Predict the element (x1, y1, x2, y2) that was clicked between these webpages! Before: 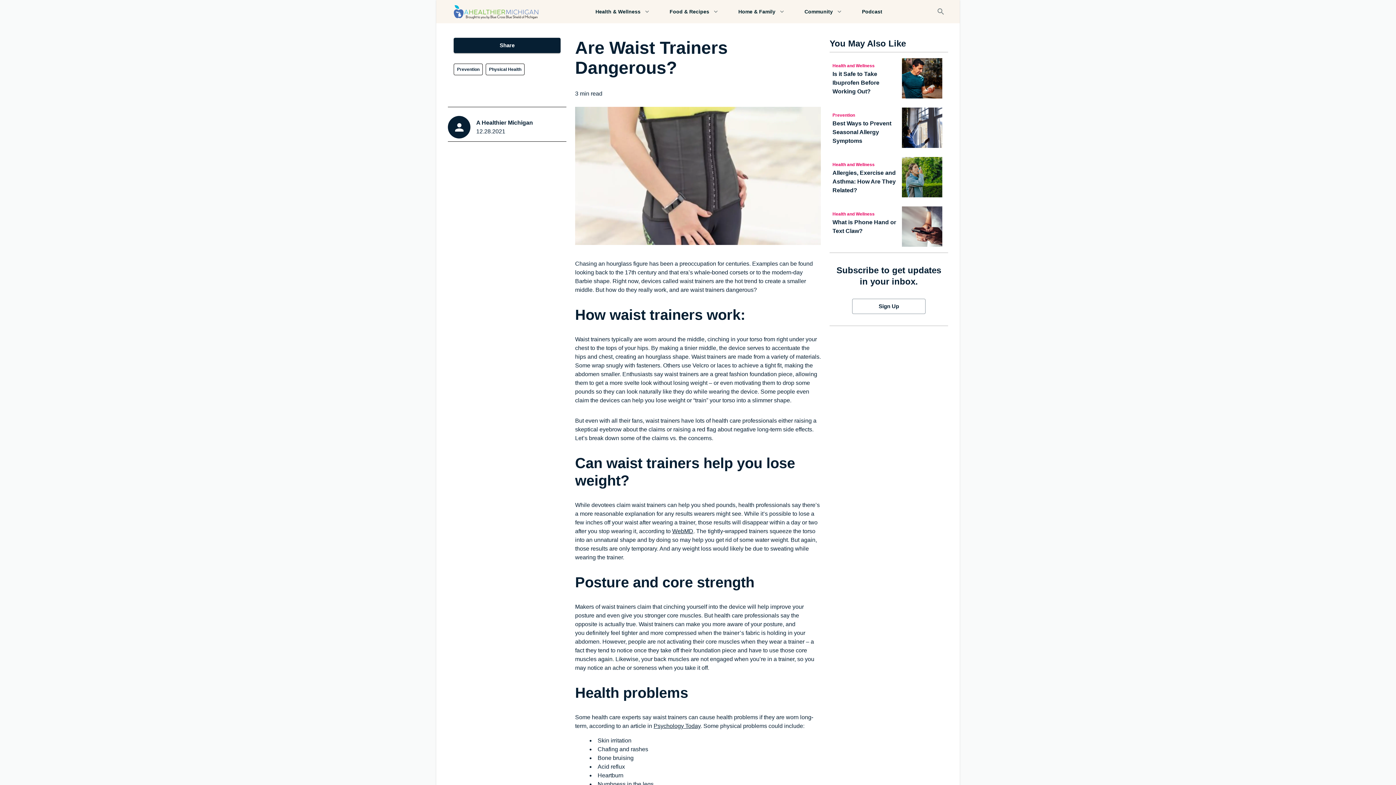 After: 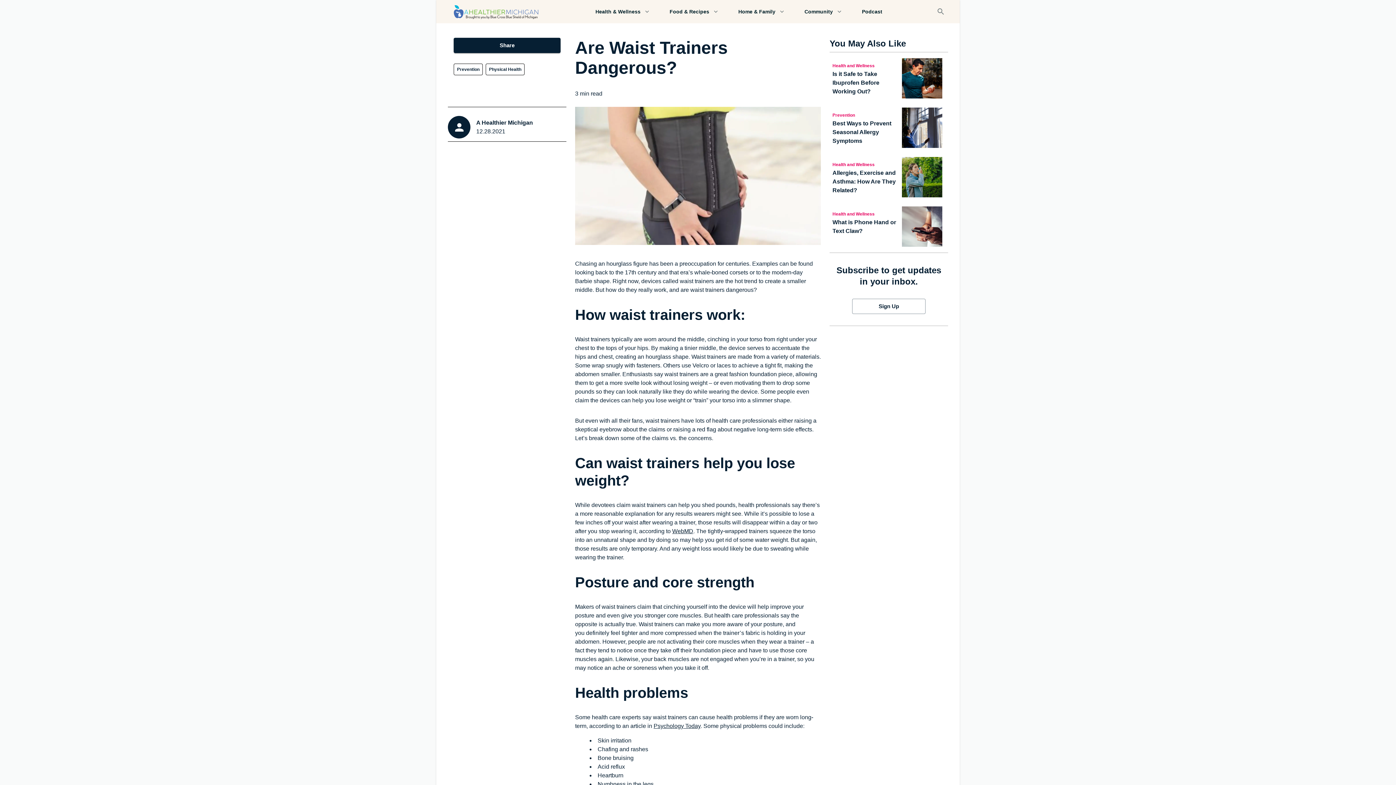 Action: label: Psychology Today bbox: (653, 723, 700, 729)